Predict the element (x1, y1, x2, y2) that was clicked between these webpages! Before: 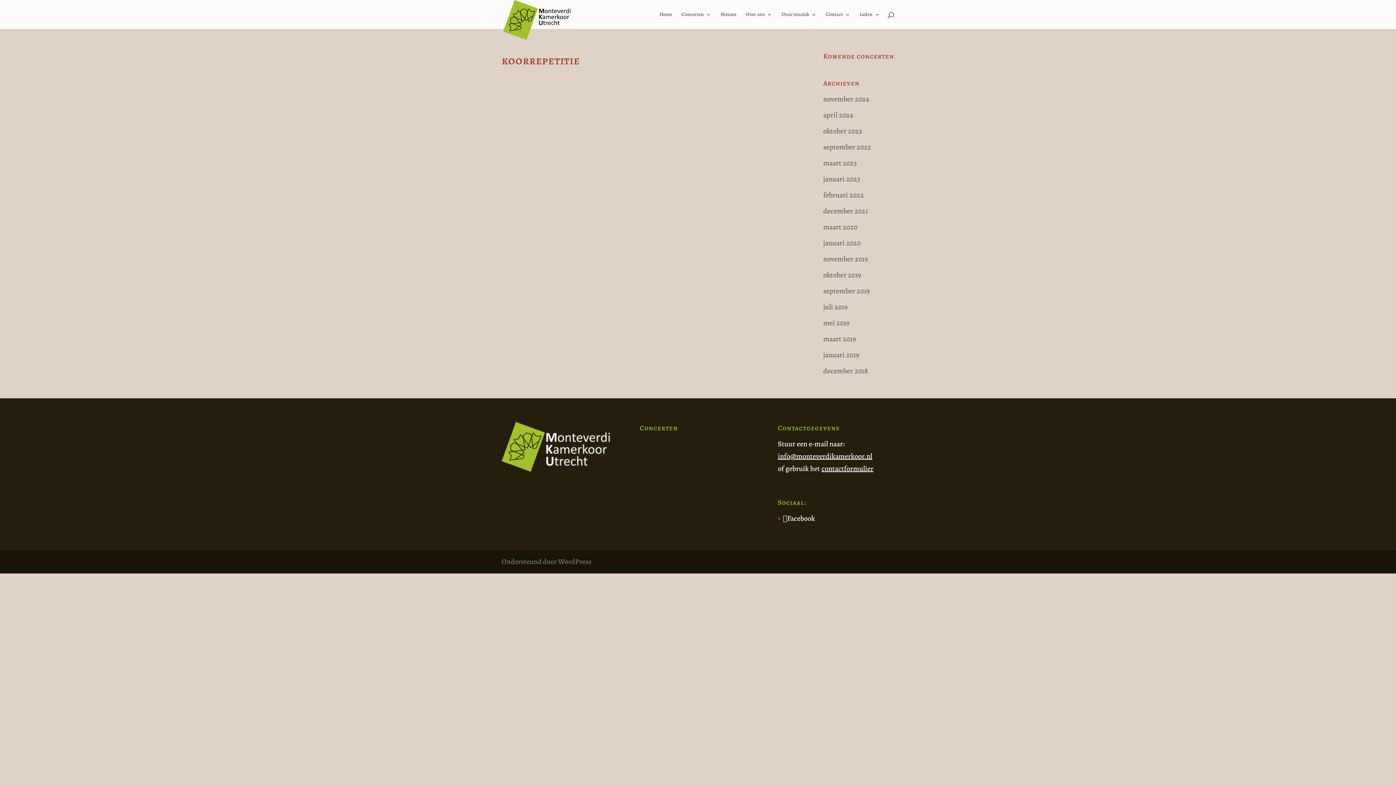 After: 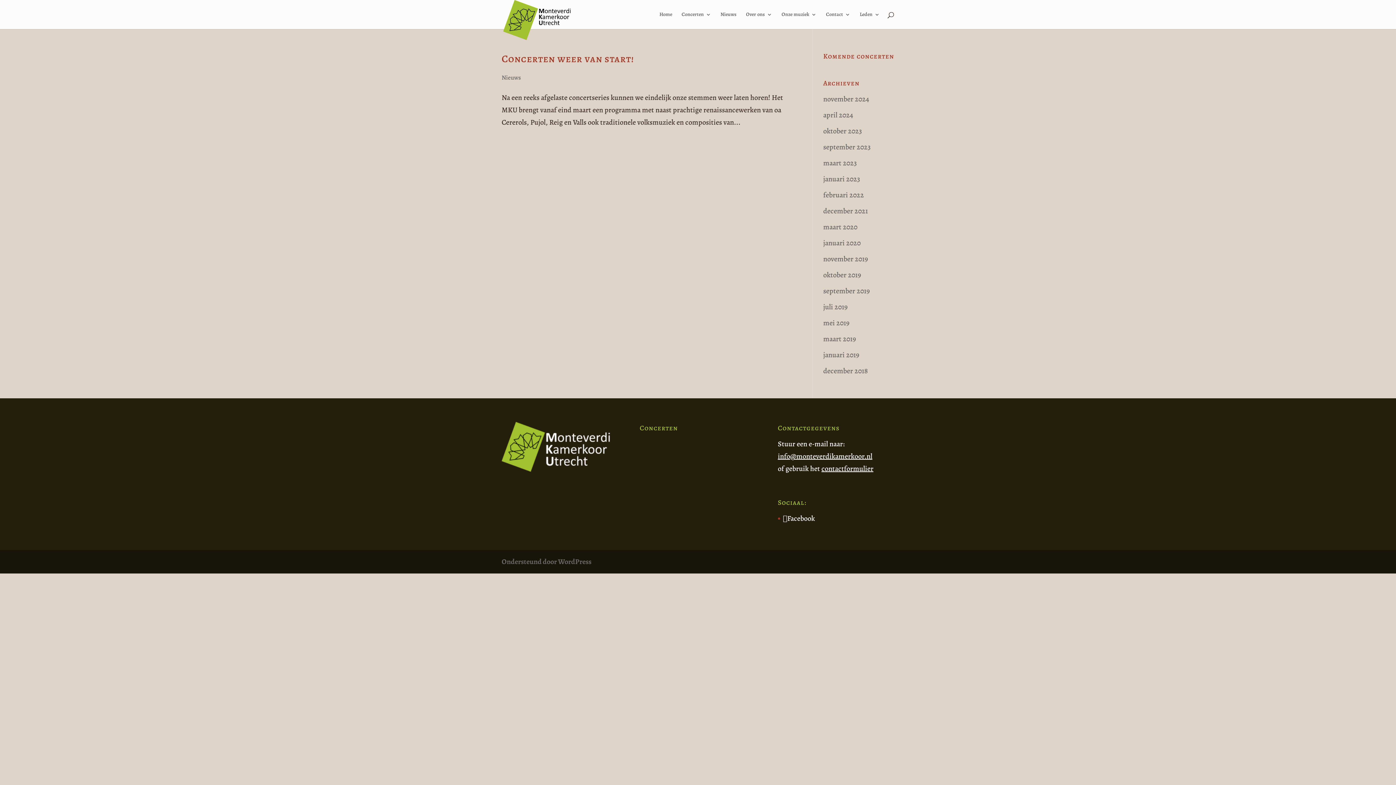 Action: label: februari 2022 bbox: (823, 190, 864, 200)